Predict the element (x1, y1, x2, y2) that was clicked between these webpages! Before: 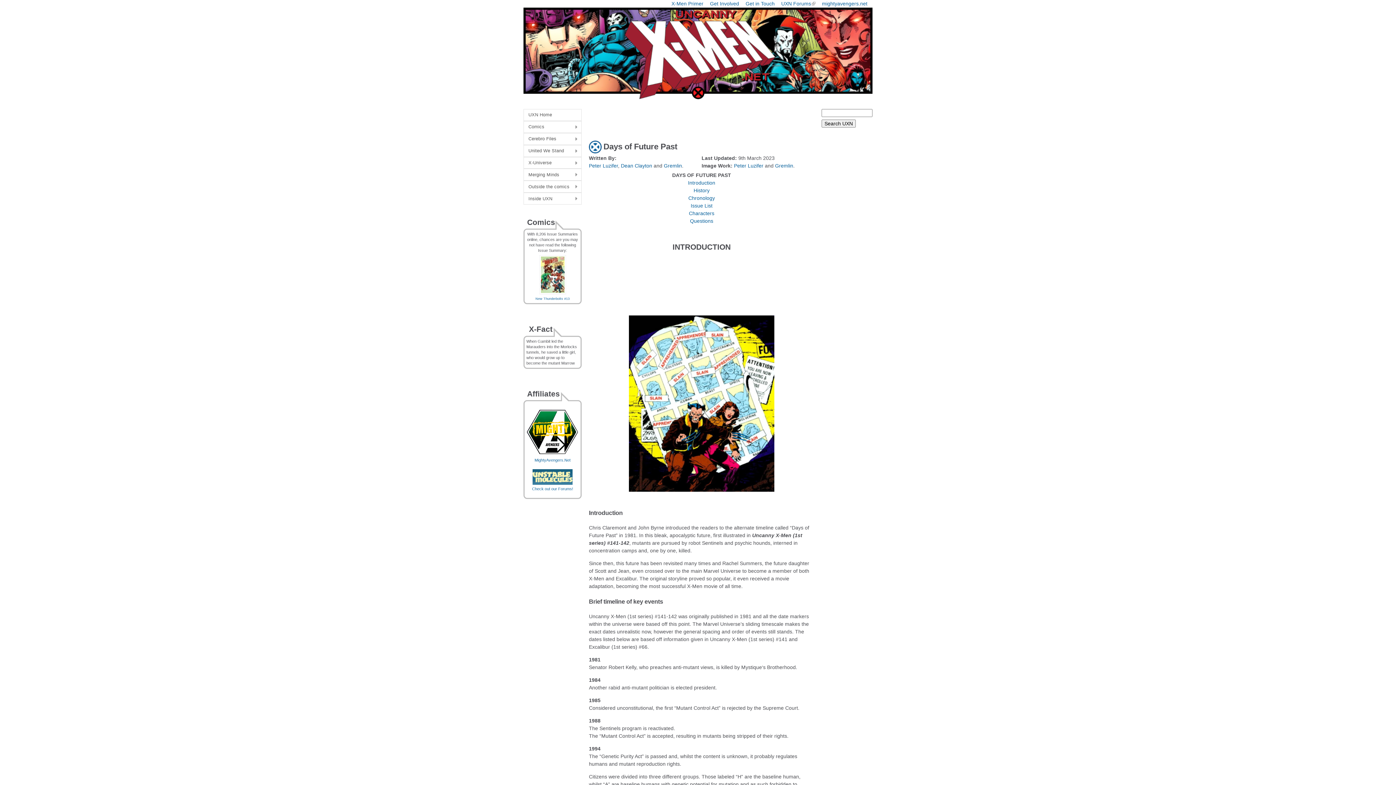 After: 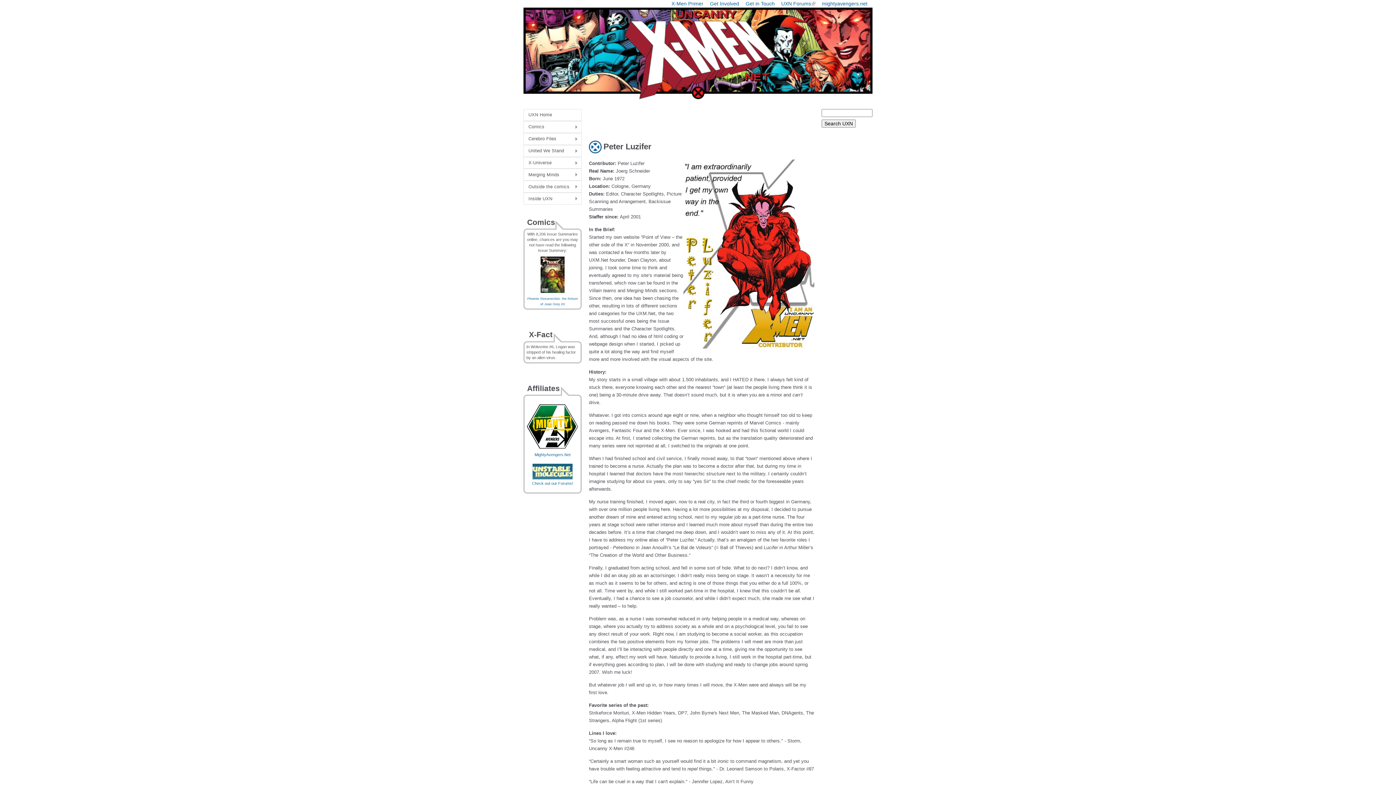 Action: bbox: (589, 162, 618, 168) label: Peter Luzifer